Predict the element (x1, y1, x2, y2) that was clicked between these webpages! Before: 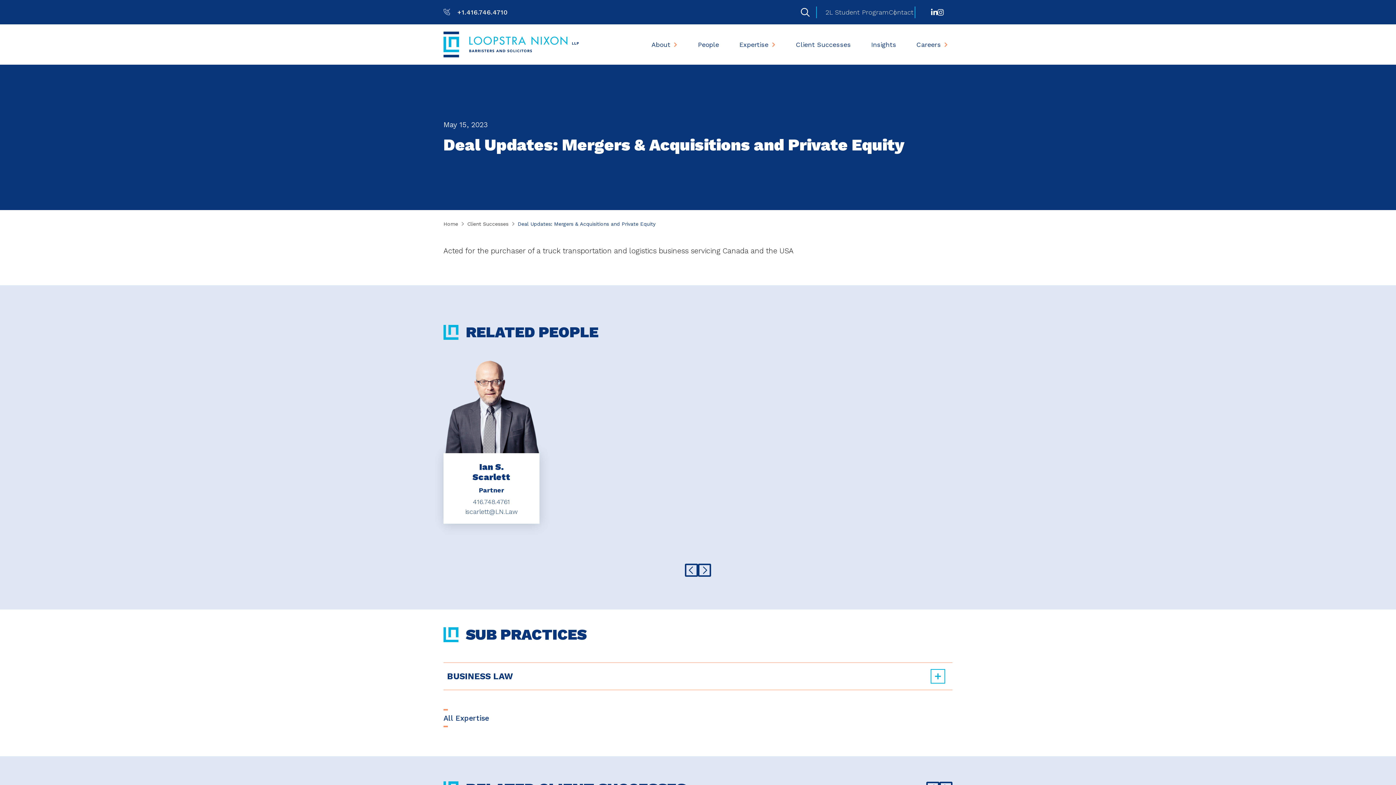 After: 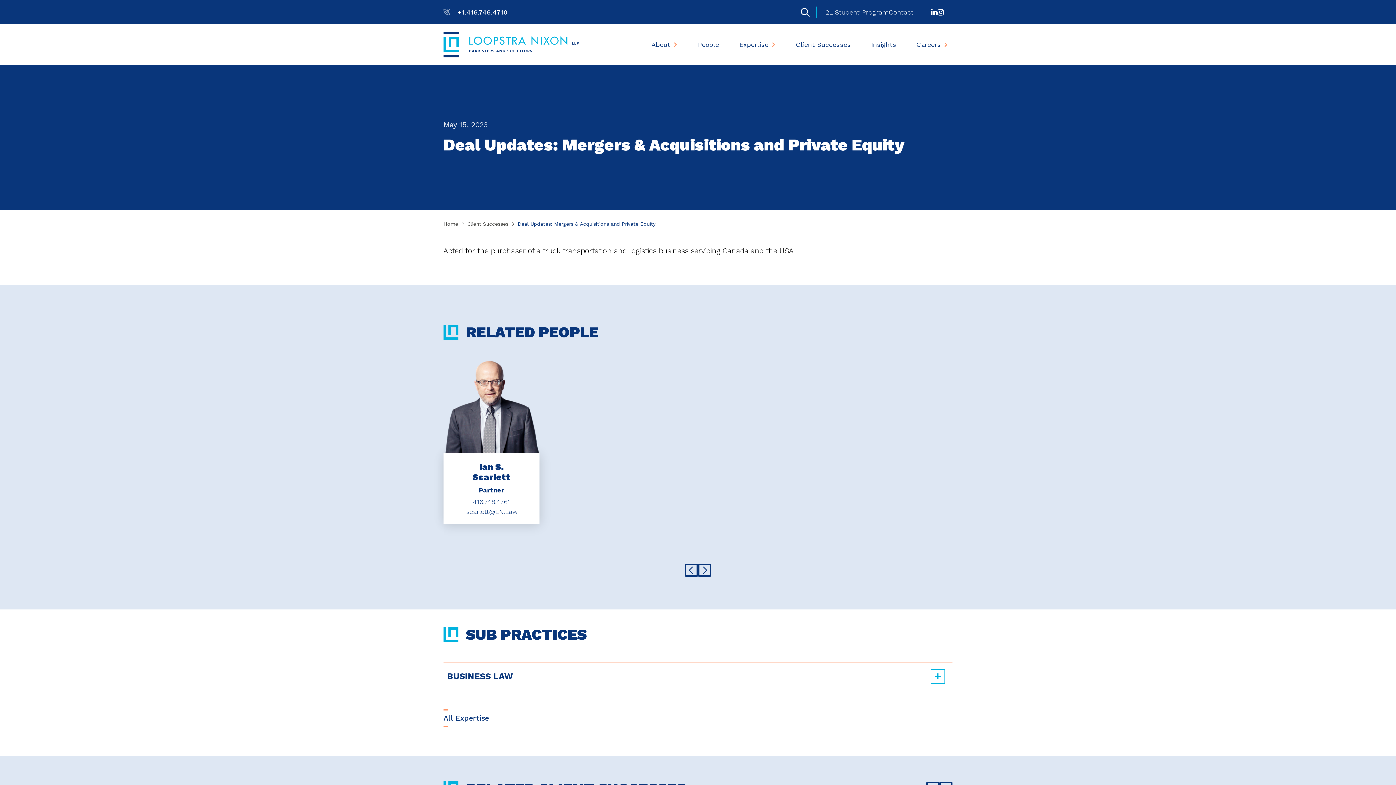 Action: bbox: (517, 220, 655, 228) label: Deal Updates: Mergers & Acquisitions and Private Equity